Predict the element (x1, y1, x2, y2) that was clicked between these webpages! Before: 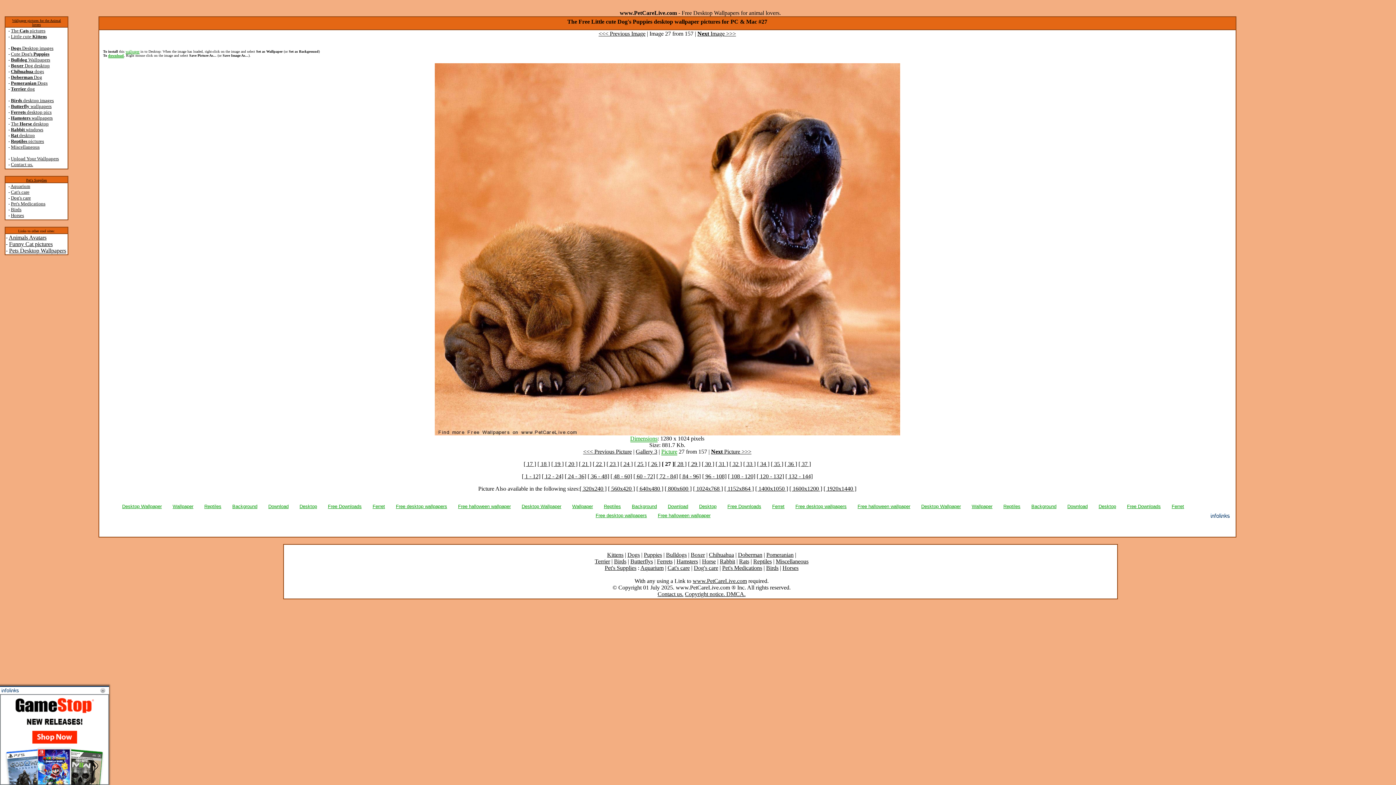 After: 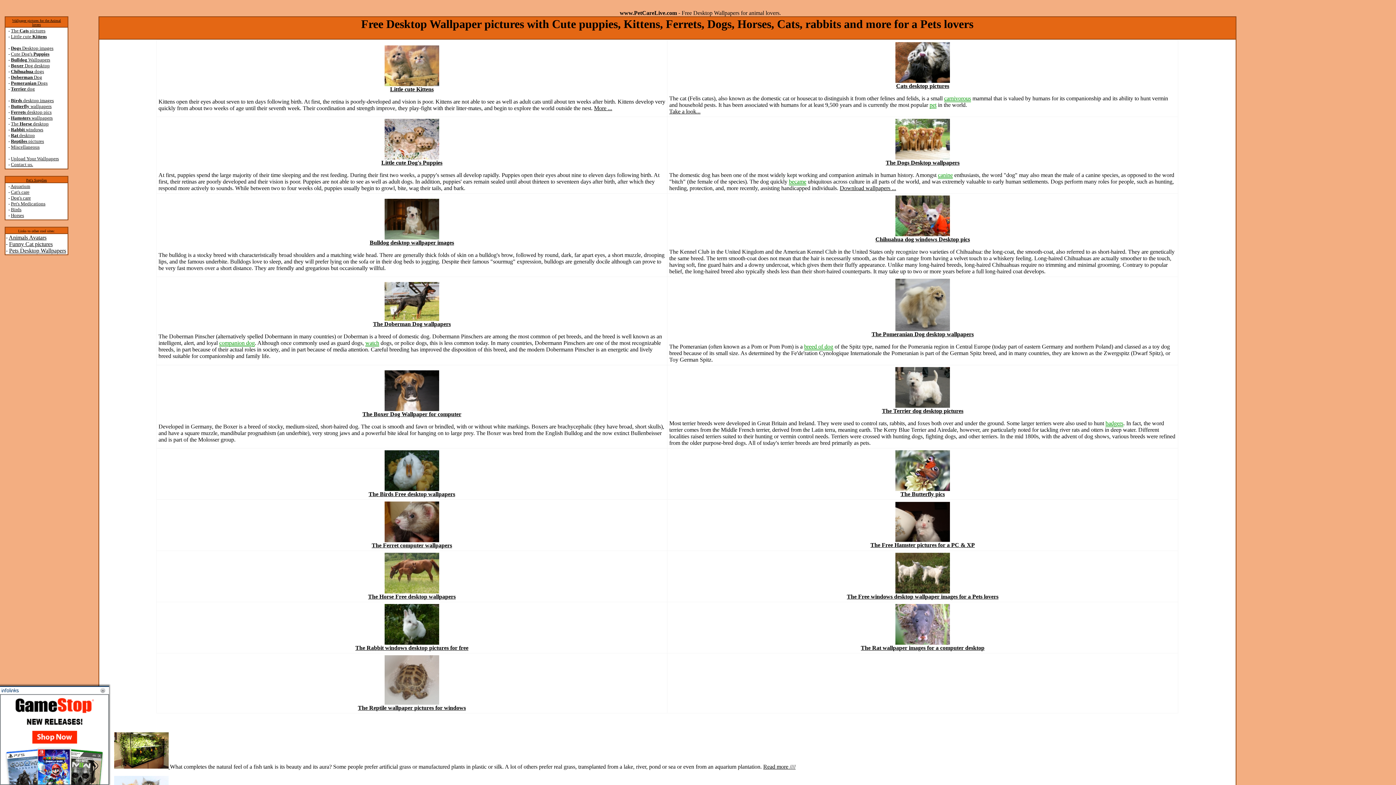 Action: label: www.PetCareLive.com bbox: (692, 578, 747, 584)